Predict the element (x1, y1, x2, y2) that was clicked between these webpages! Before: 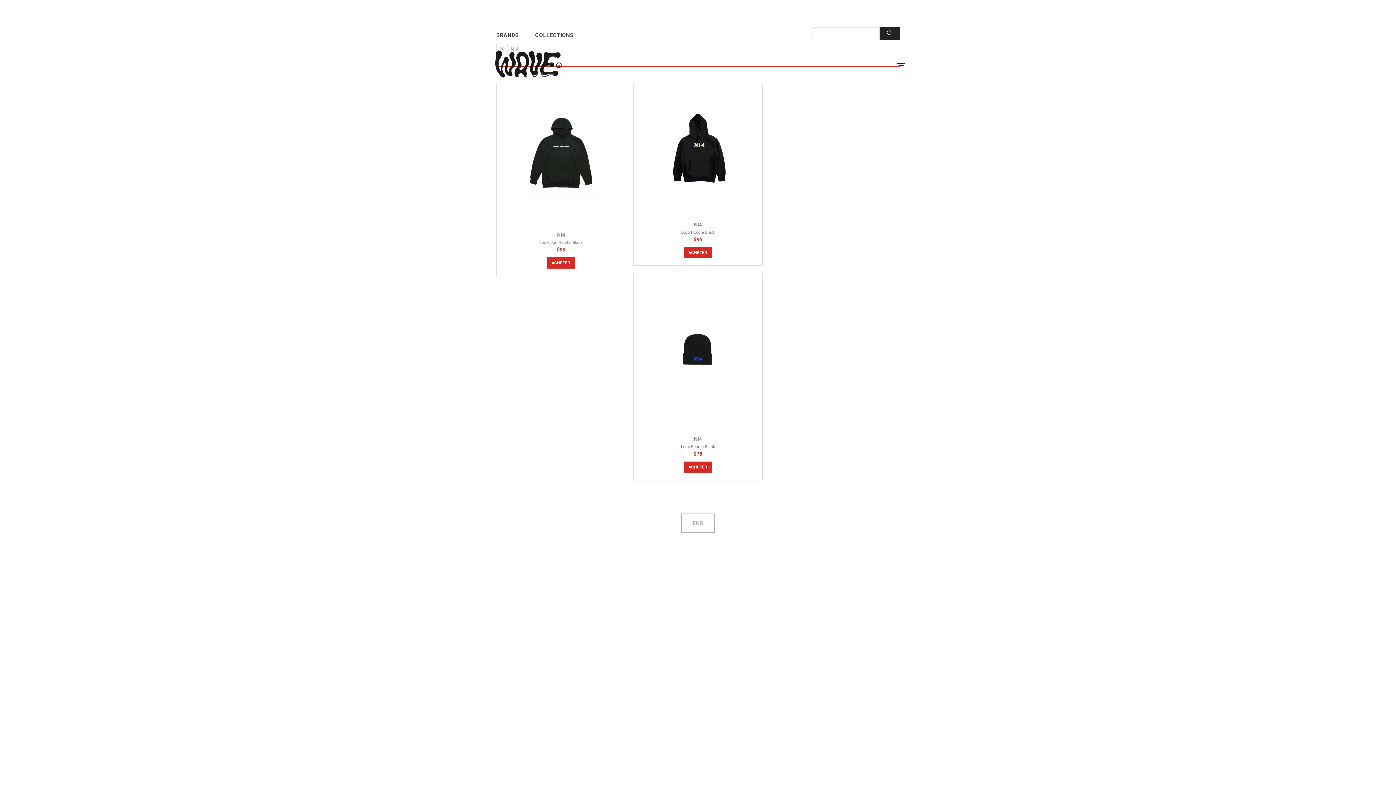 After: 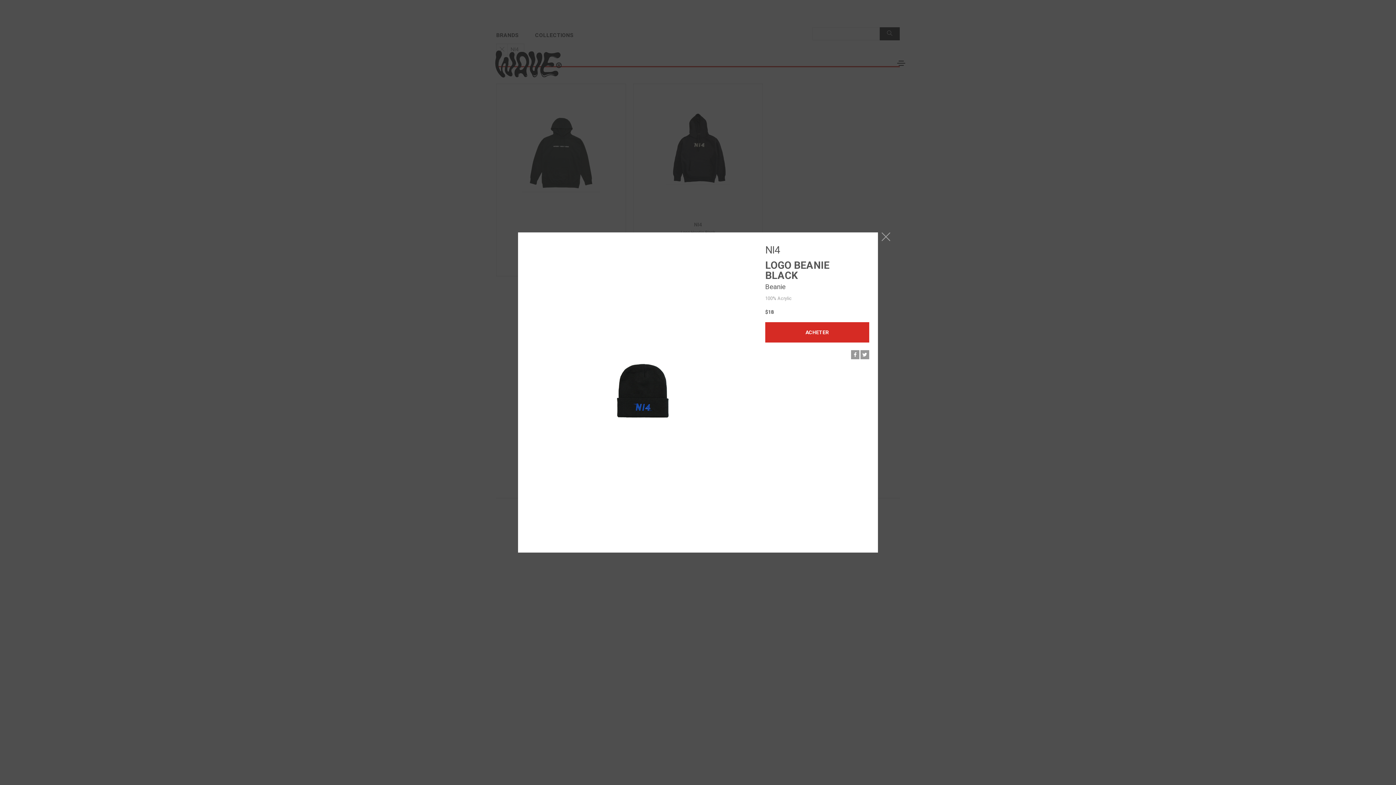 Action: bbox: (633, 273, 762, 427)